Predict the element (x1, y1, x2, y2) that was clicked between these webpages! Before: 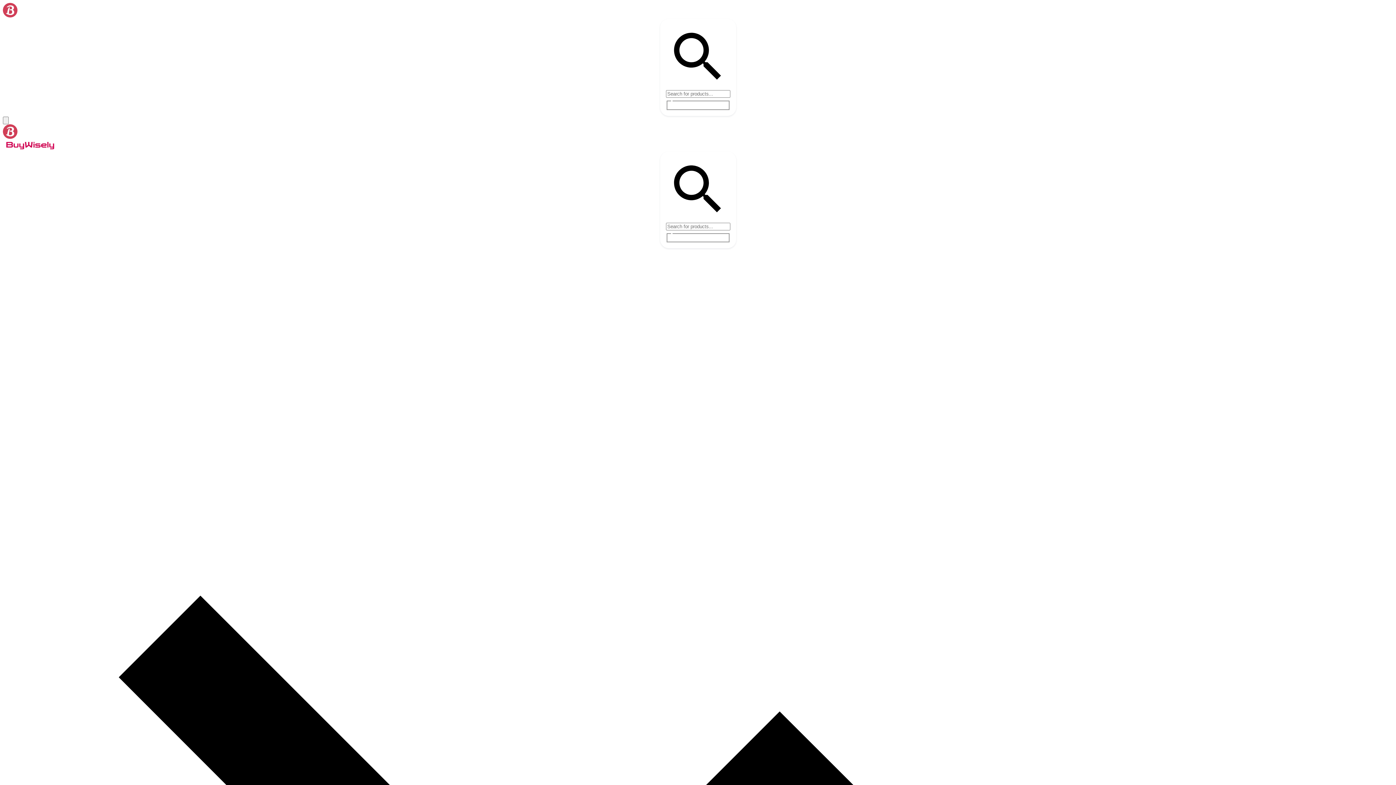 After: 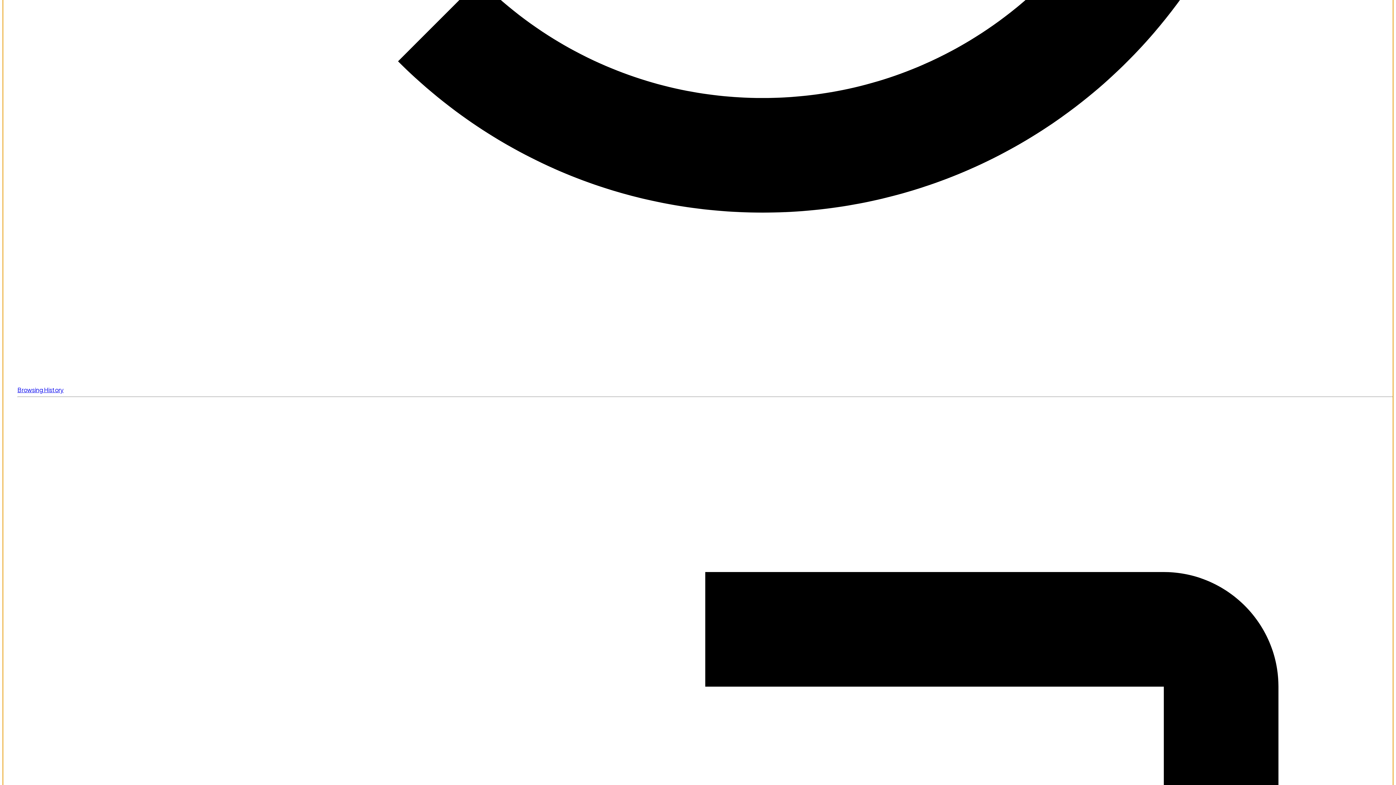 Action: label: menu bbox: (2, 116, 8, 124)